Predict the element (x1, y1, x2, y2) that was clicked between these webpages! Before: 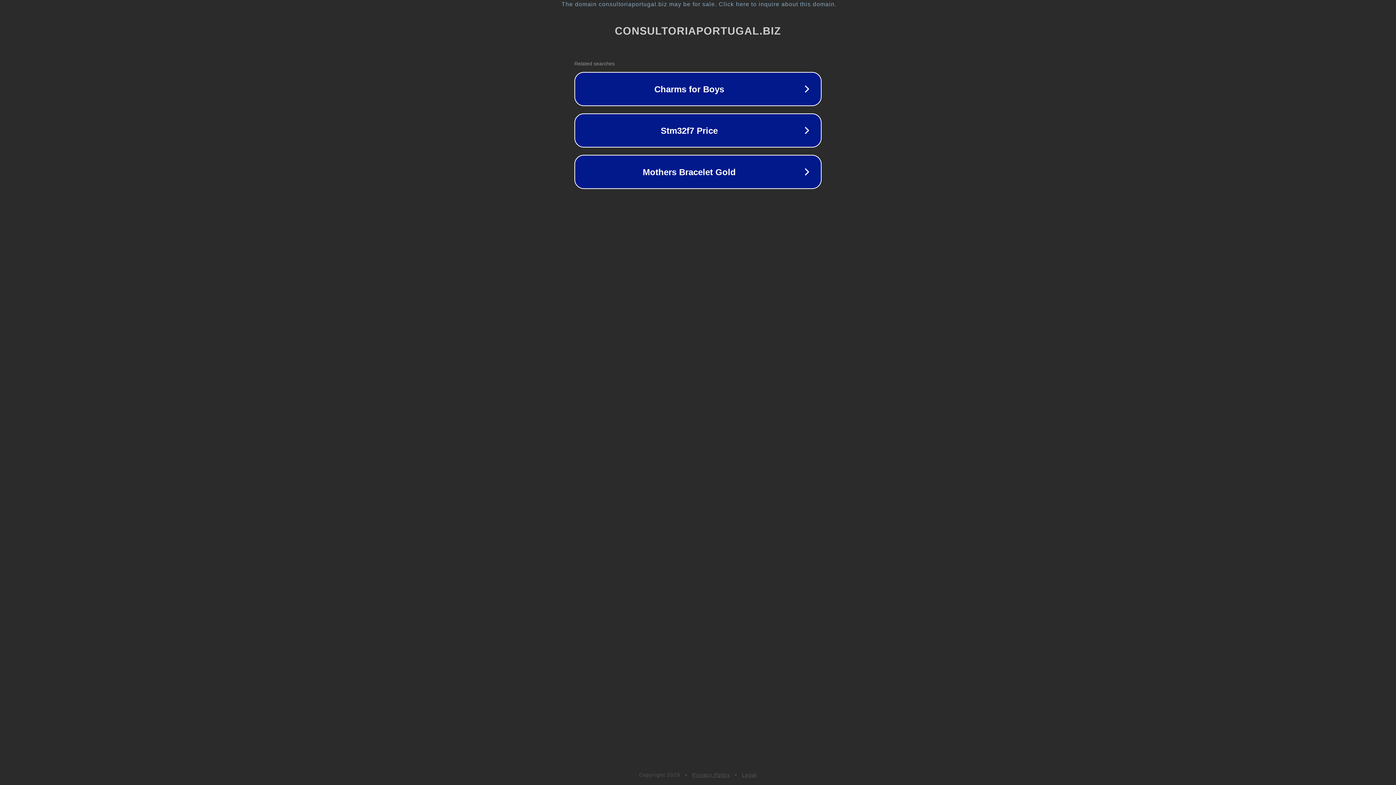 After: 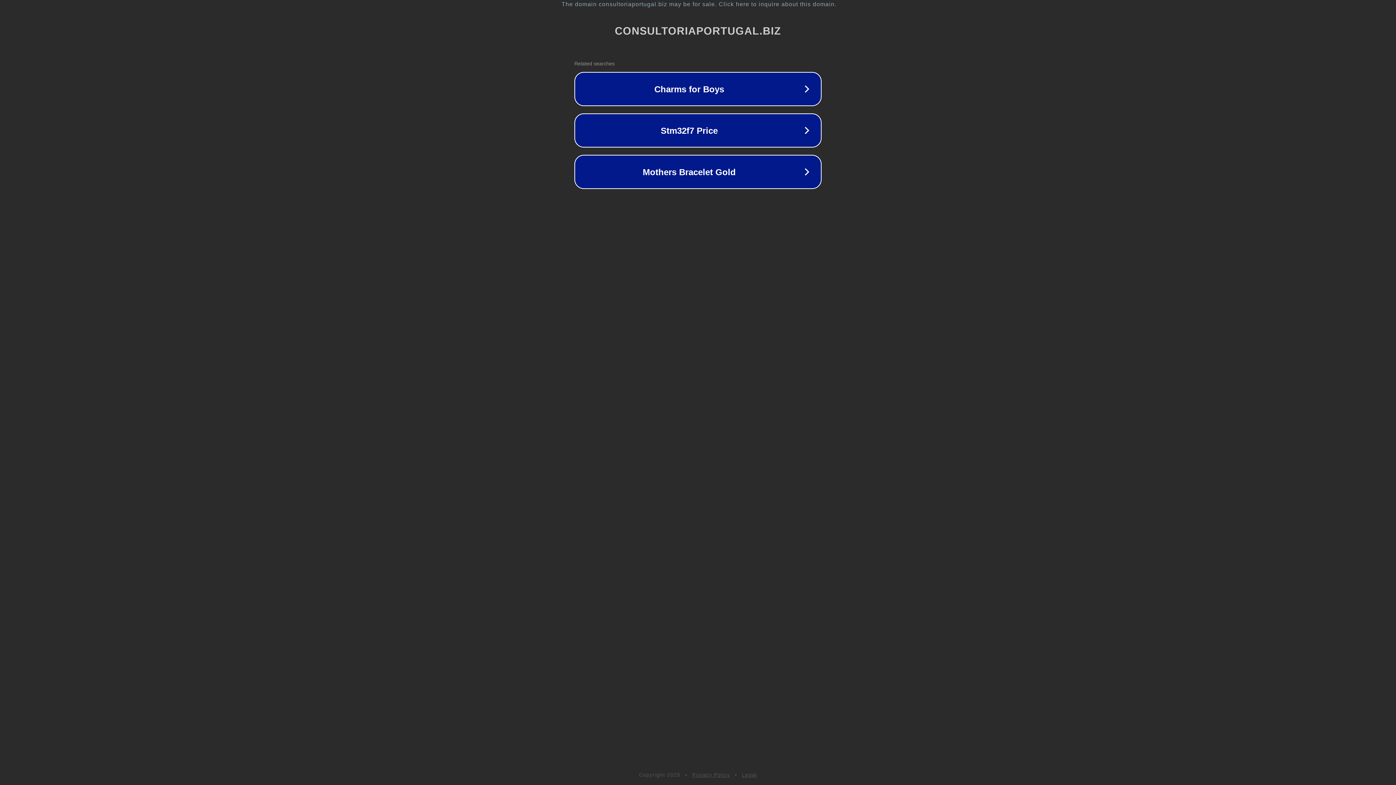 Action: label: Legal bbox: (742, 772, 757, 778)